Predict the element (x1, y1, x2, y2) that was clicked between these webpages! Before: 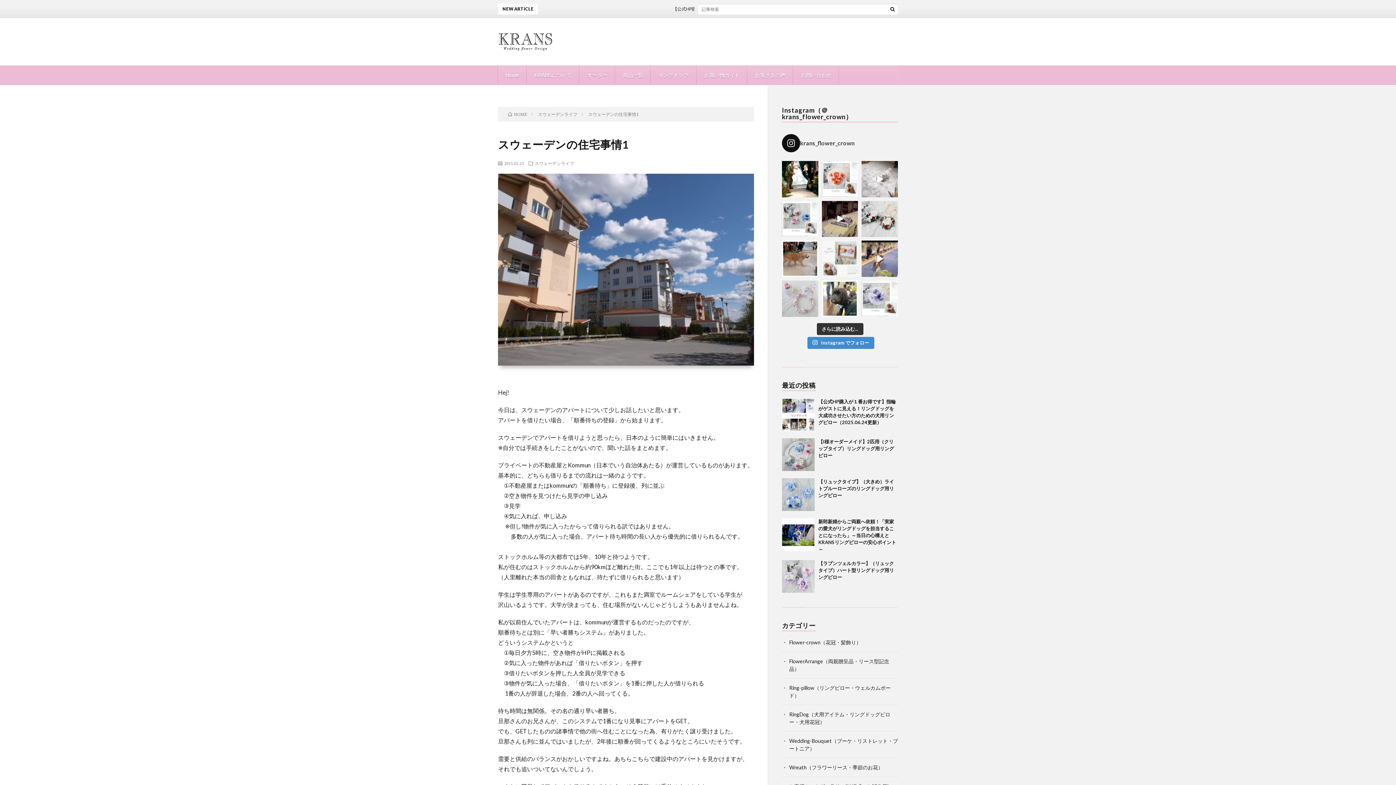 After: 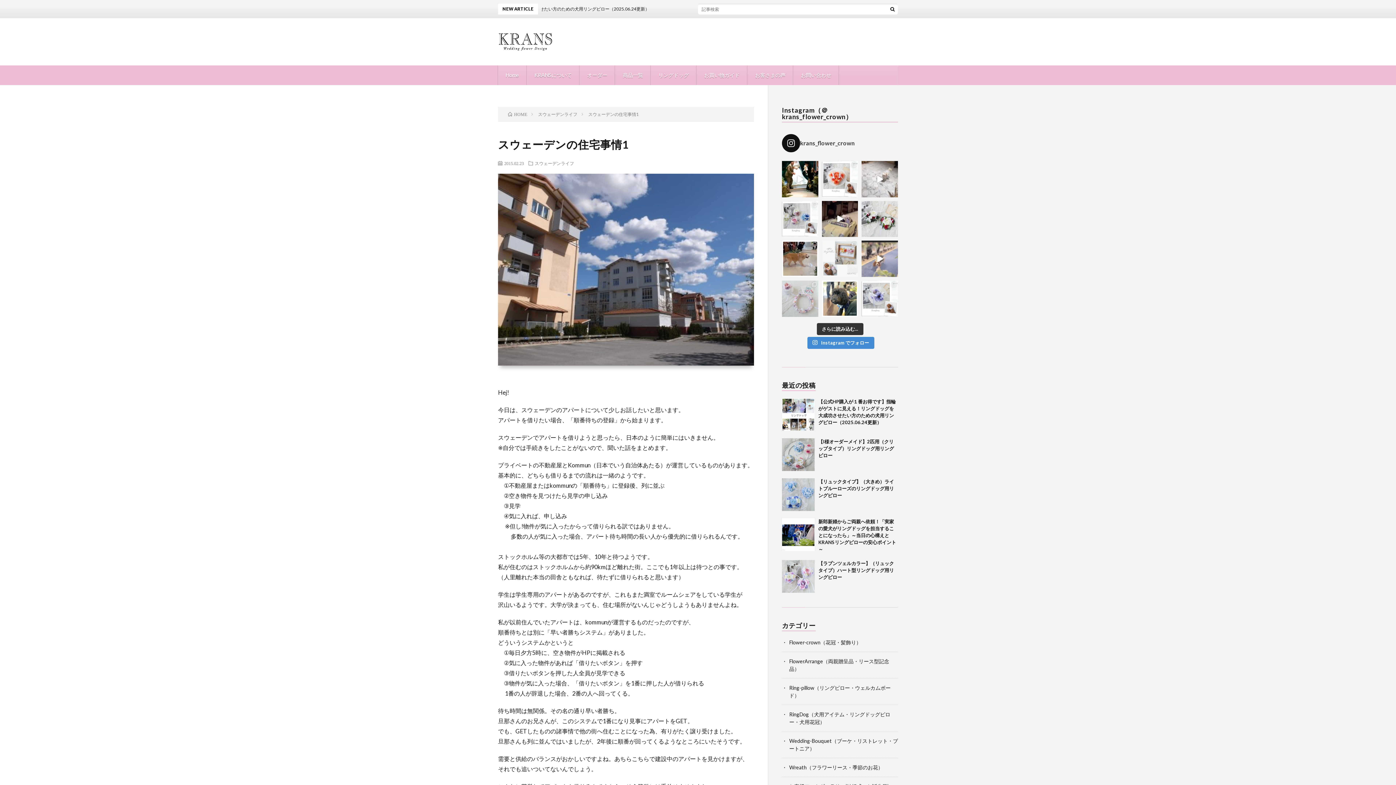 Action: bbox: (861, 240, 898, 277)